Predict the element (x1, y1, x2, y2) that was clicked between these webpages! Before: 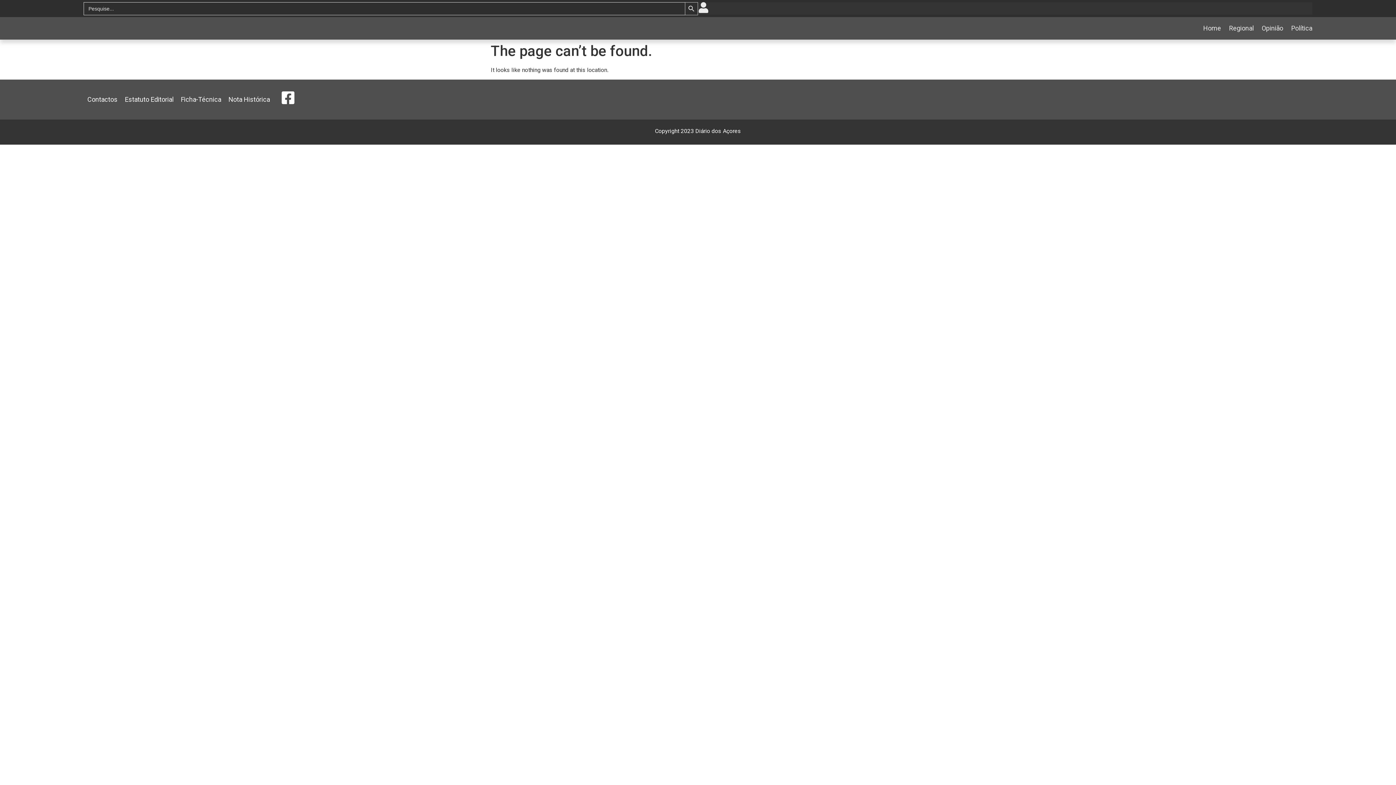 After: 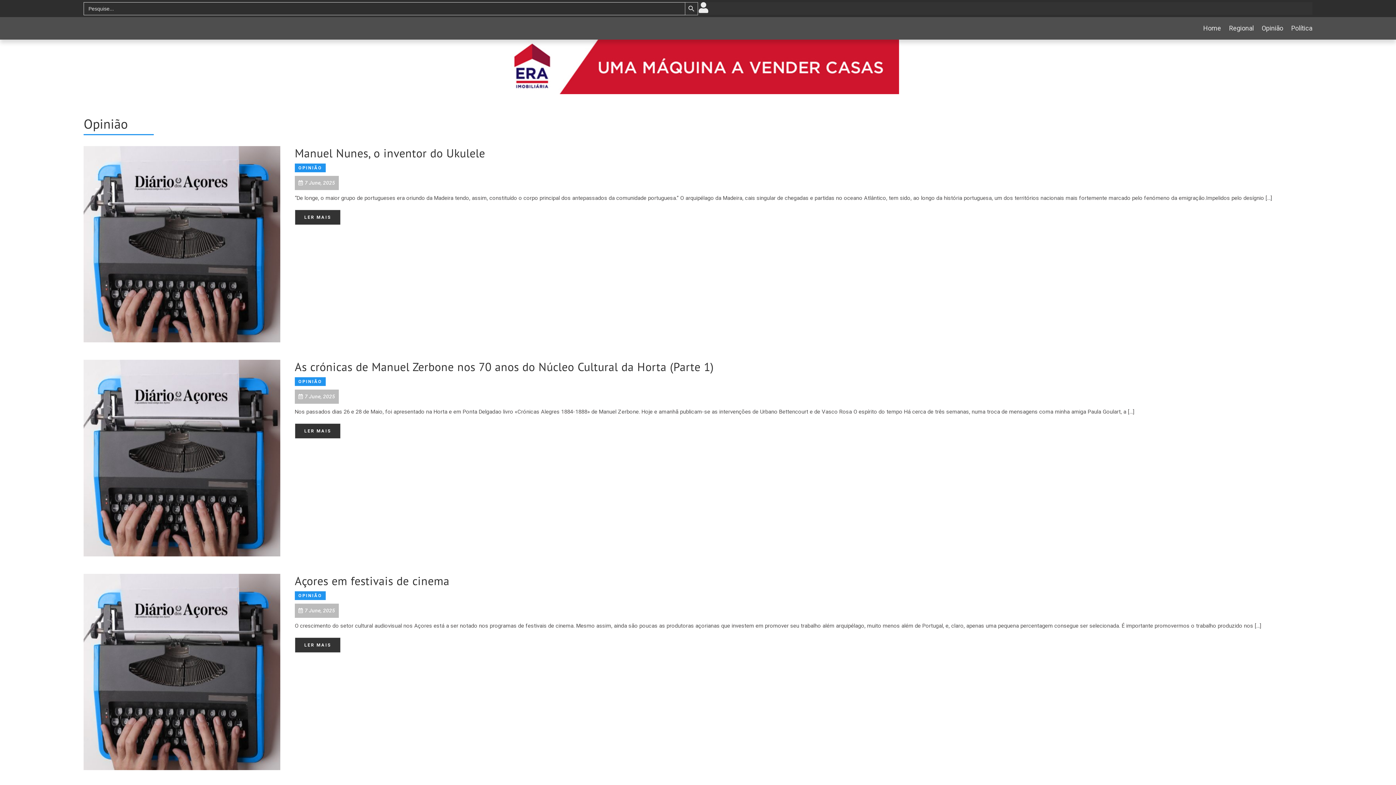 Action: bbox: (1254, 19, 1283, 37) label: Opinião